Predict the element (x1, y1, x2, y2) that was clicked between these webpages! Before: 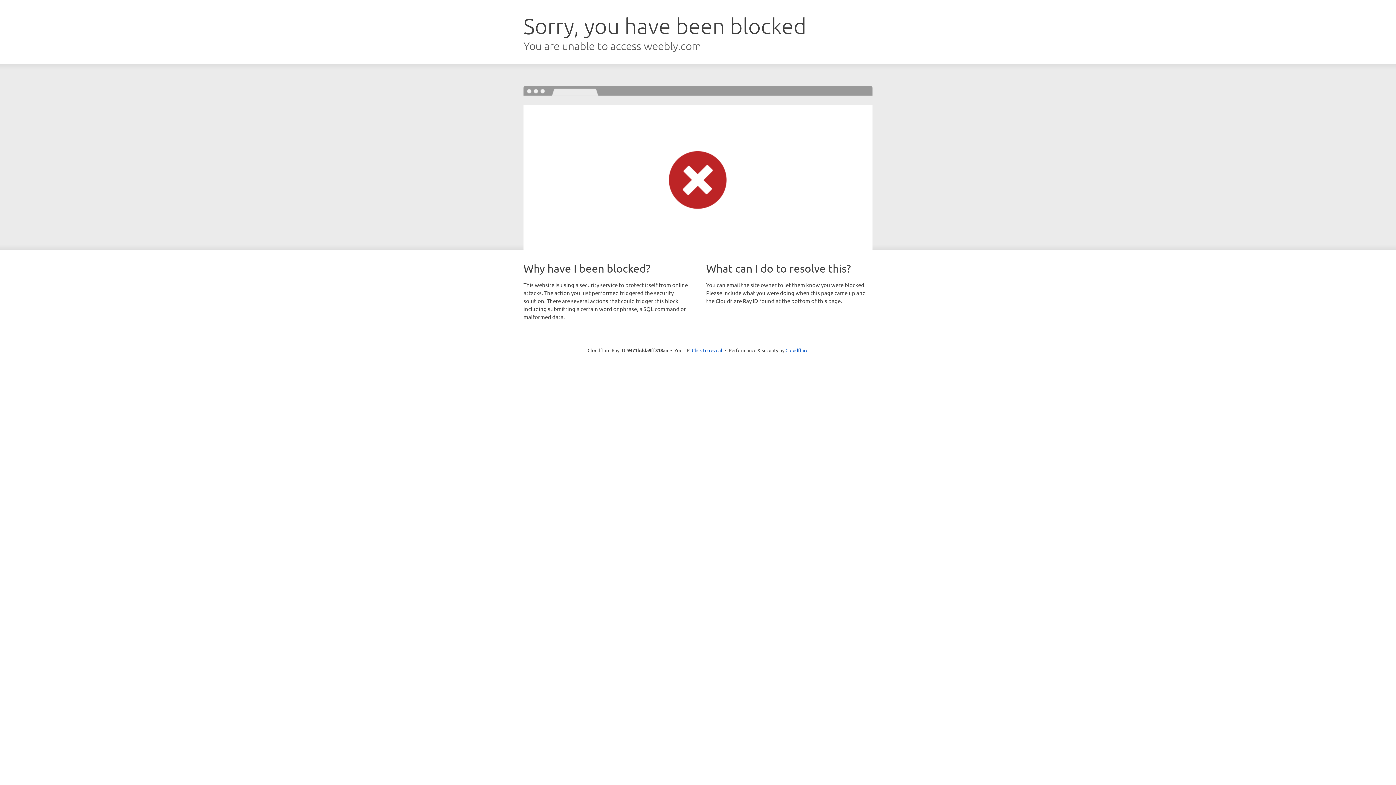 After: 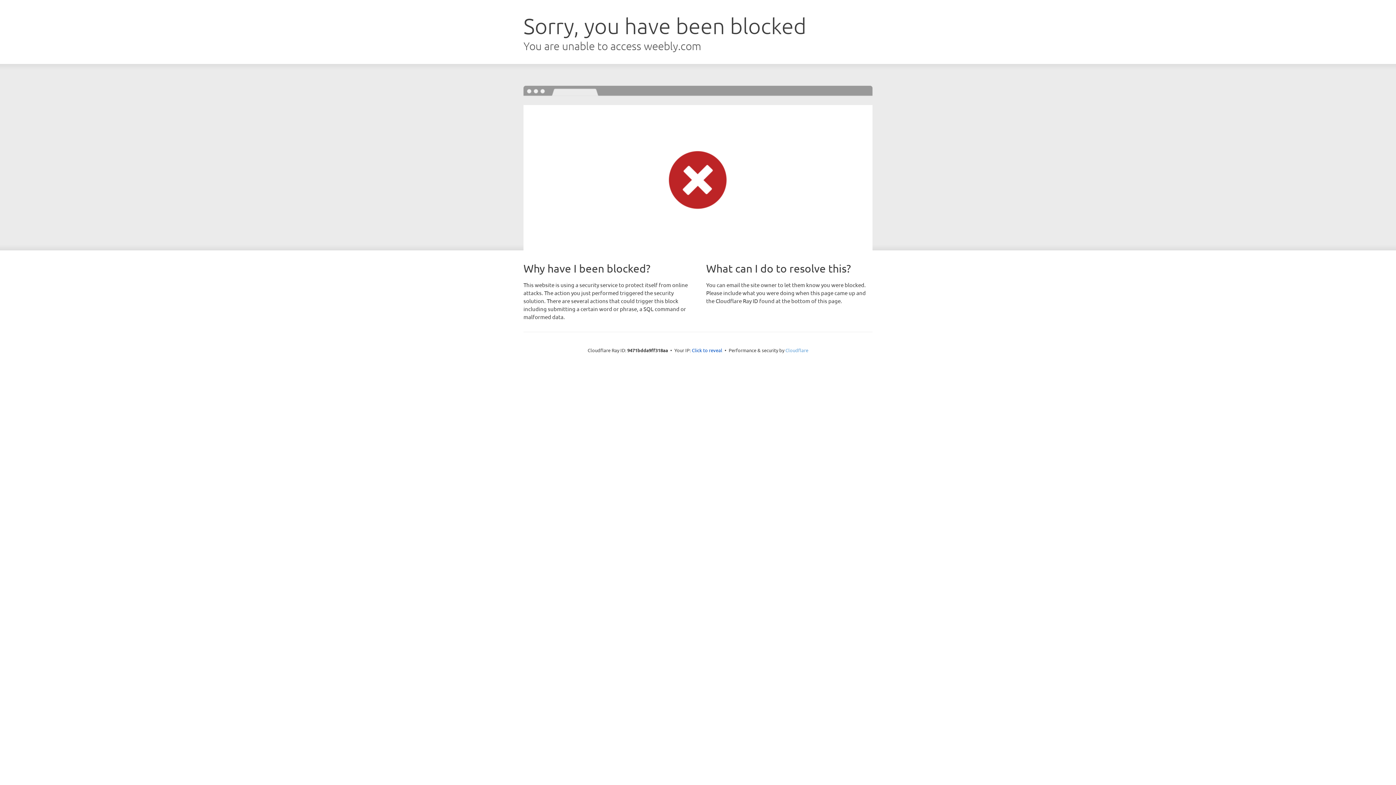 Action: label: Cloudflare bbox: (785, 347, 808, 353)